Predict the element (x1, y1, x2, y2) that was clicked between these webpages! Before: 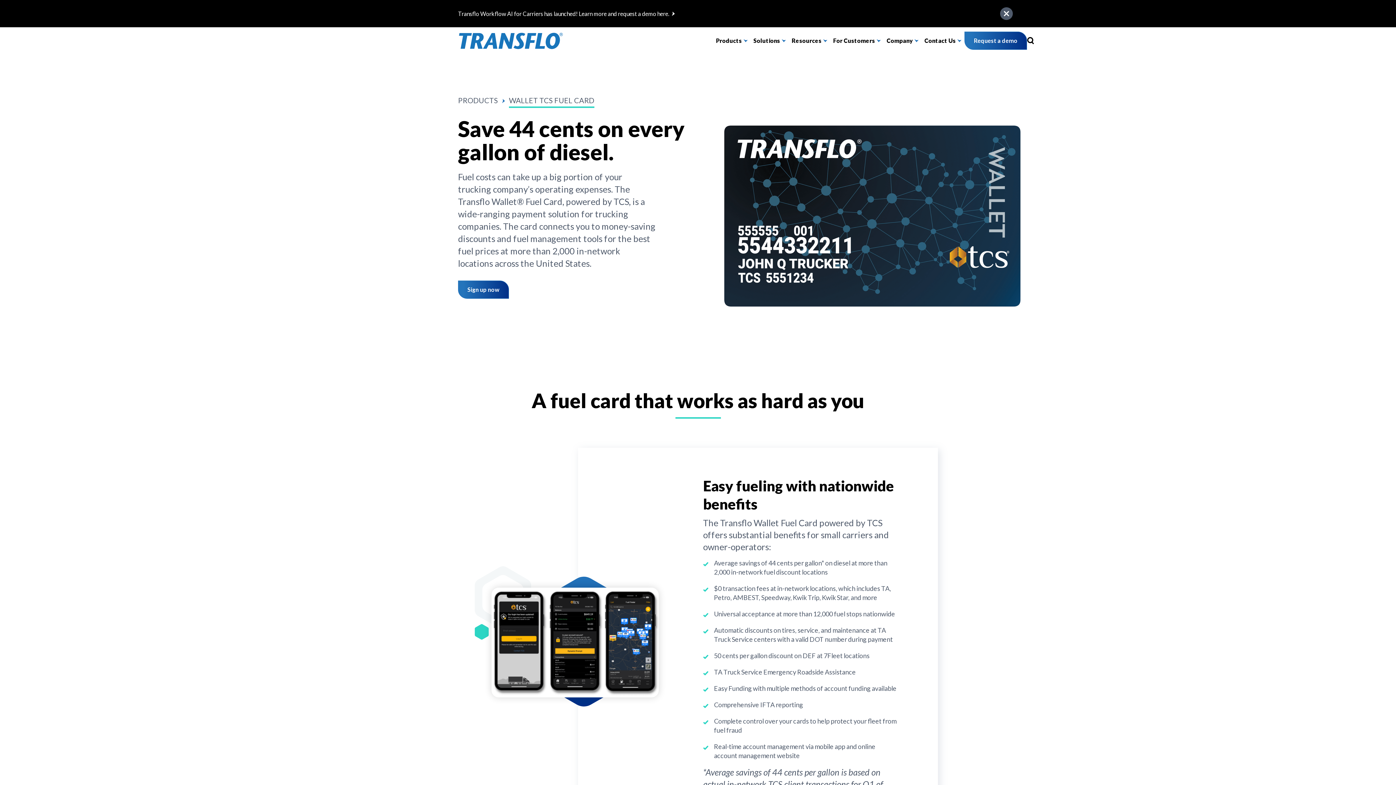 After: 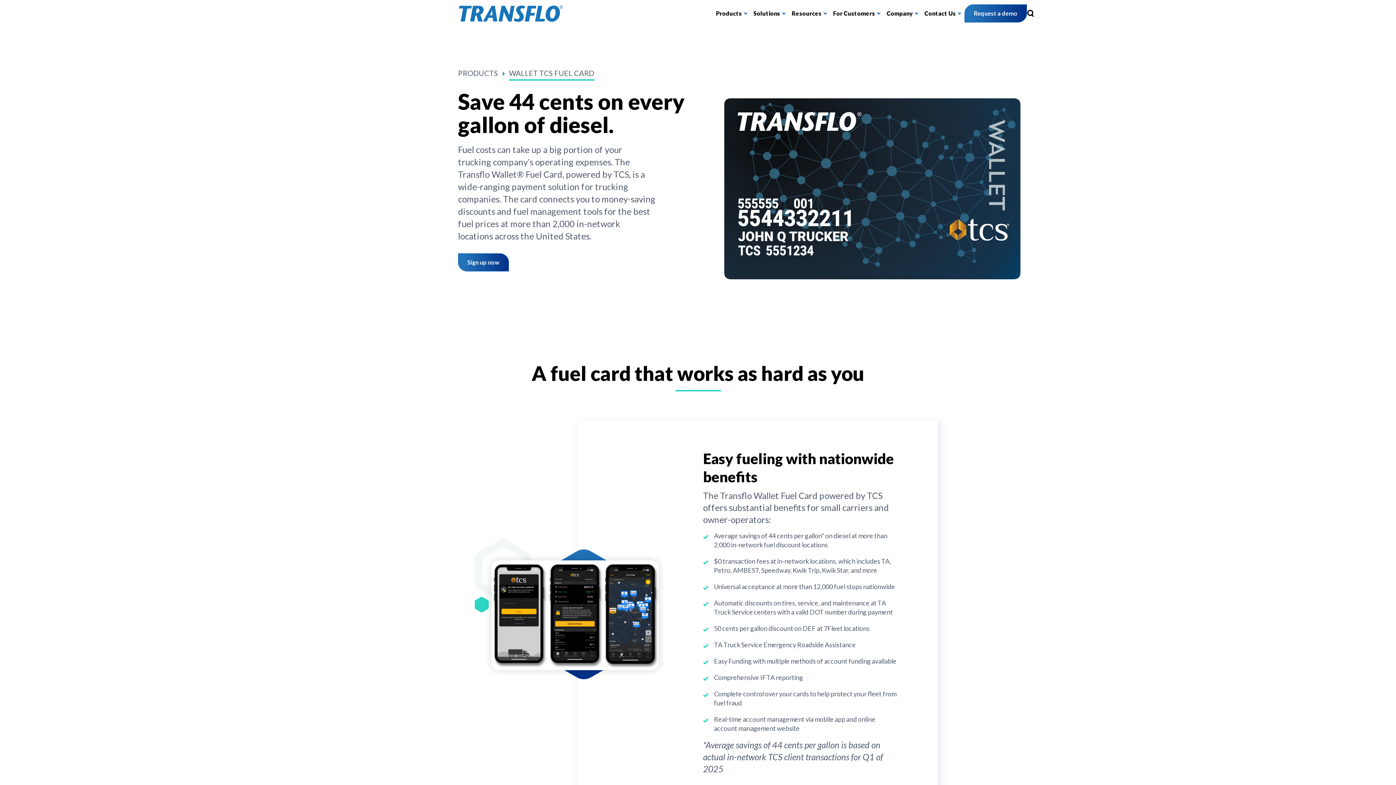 Action: bbox: (1000, 7, 1012, 19) label: Close